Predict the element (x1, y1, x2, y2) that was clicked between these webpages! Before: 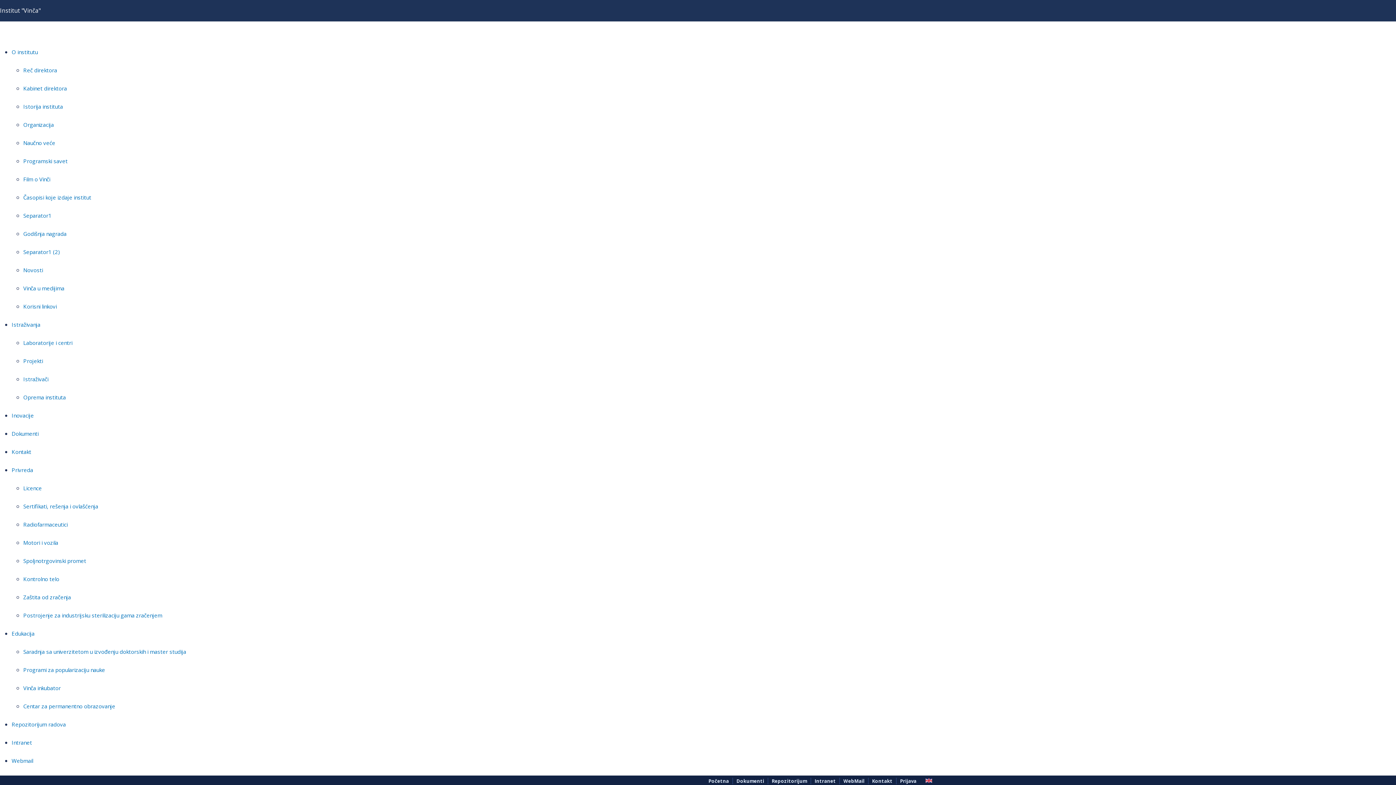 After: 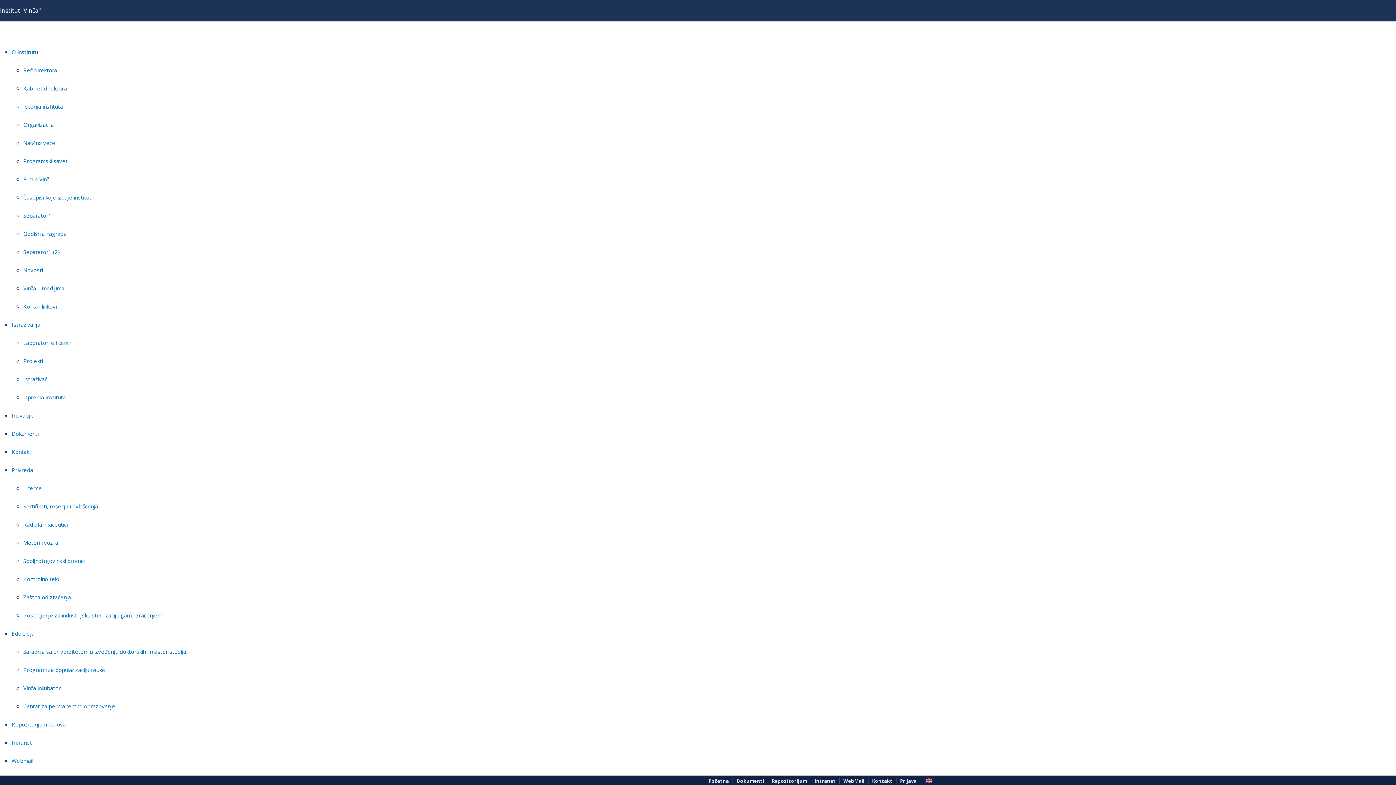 Action: label: Inovacije bbox: (11, 406, 1396, 424)